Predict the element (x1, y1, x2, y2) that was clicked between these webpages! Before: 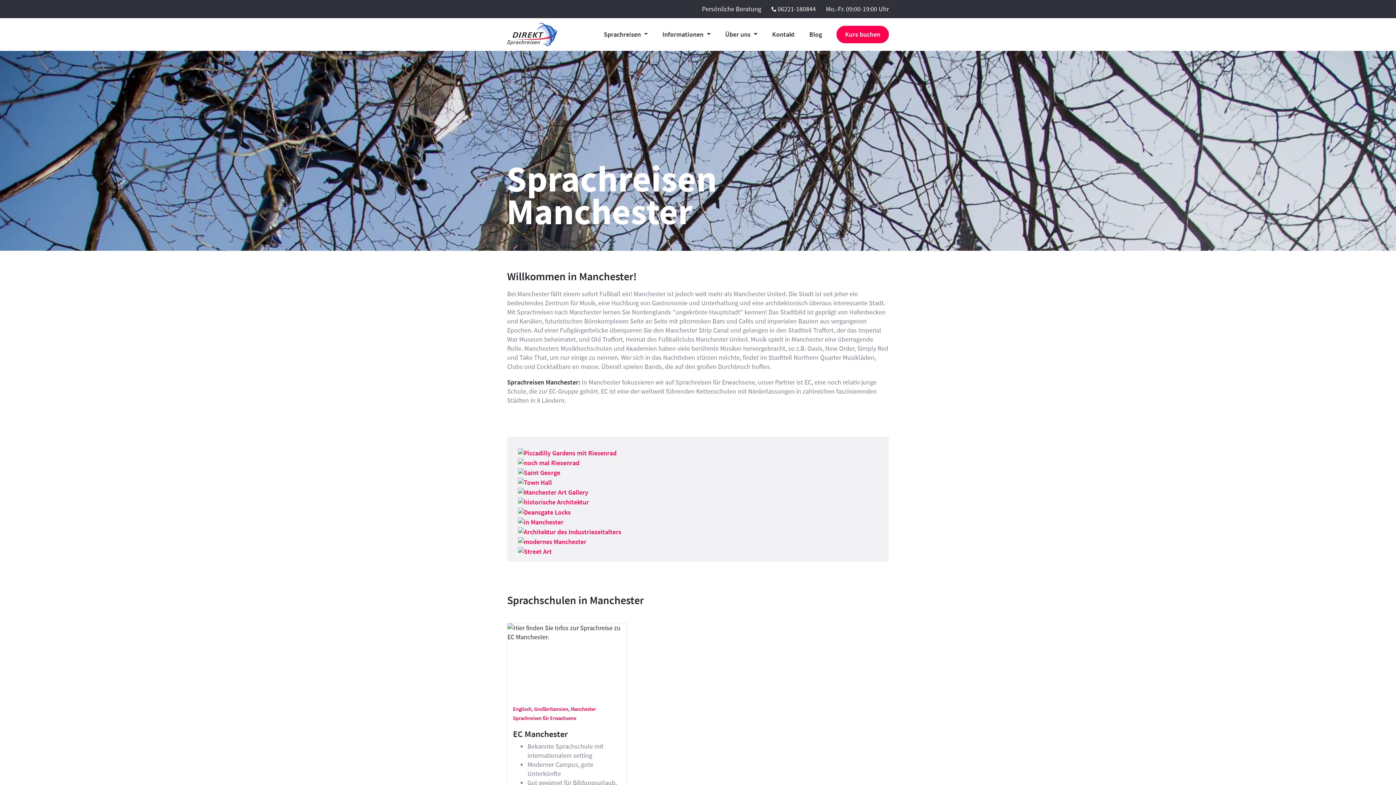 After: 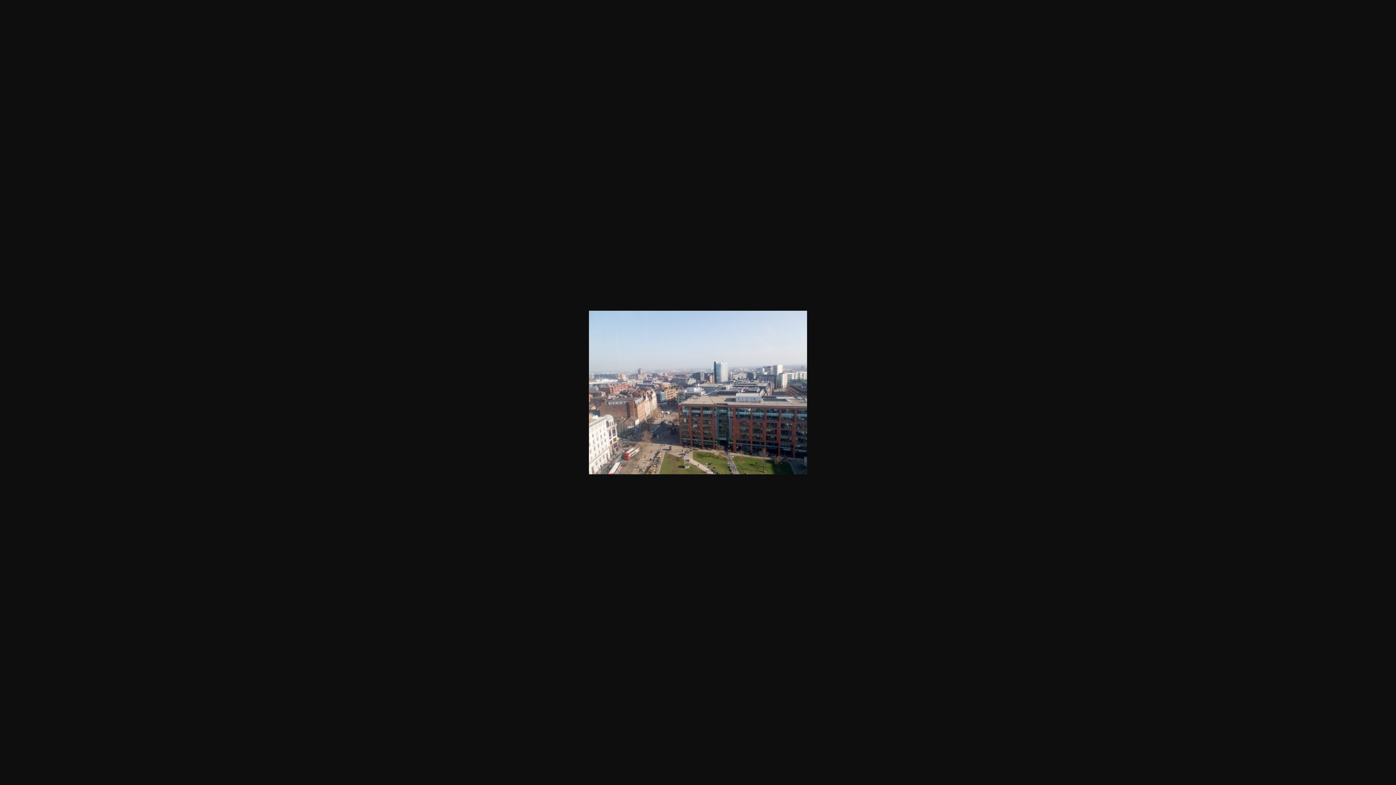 Action: bbox: (518, 536, 586, 545)